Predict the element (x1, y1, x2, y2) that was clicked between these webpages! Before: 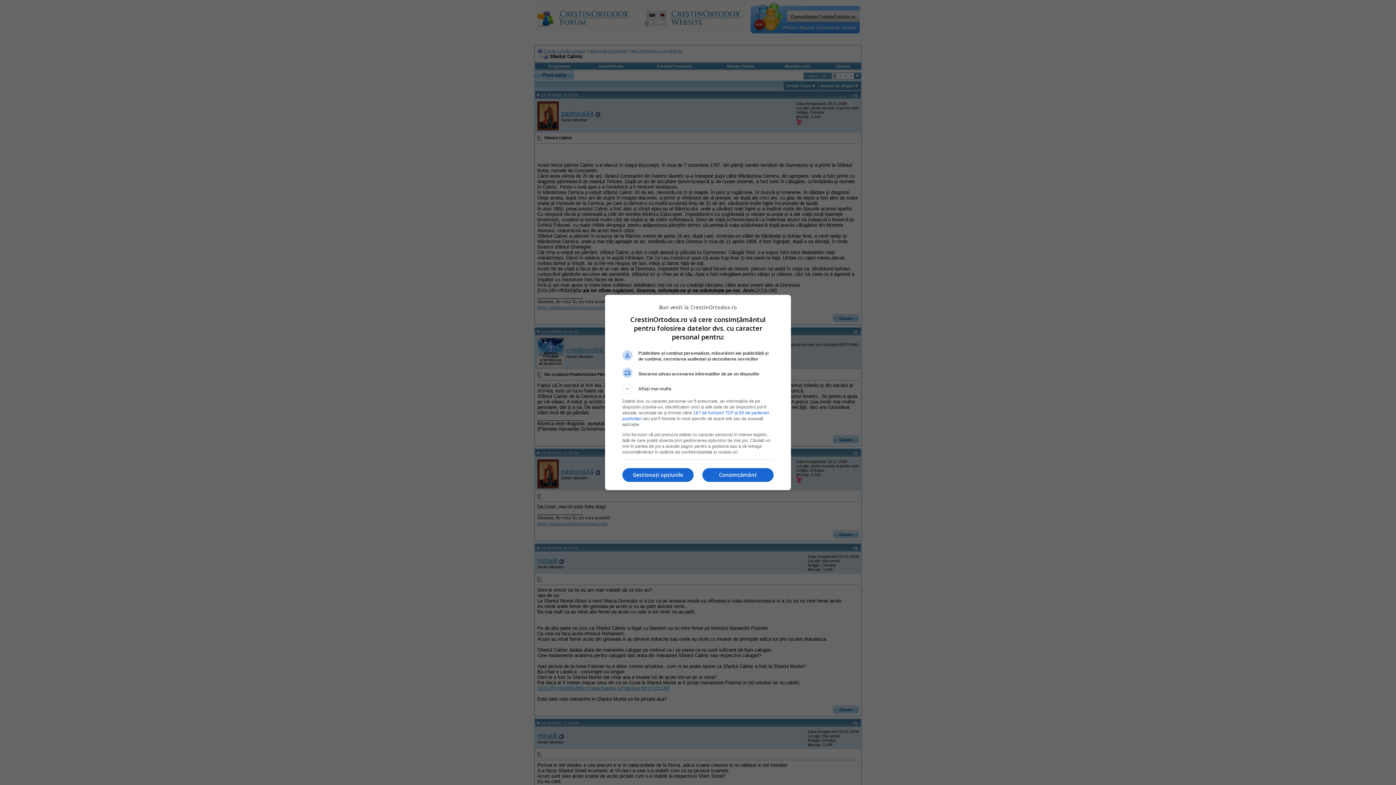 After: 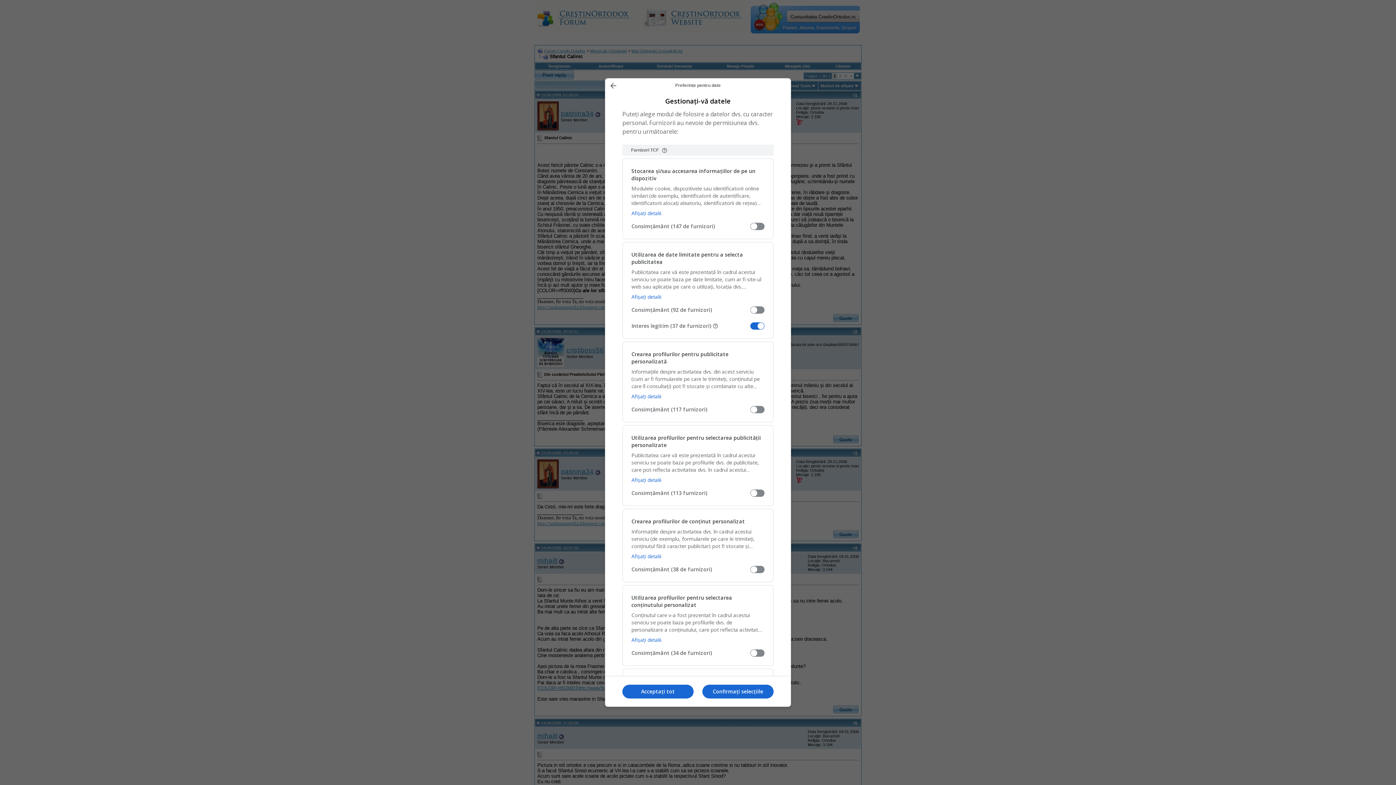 Action: bbox: (622, 468, 693, 482) label: Gestionați opțiunile